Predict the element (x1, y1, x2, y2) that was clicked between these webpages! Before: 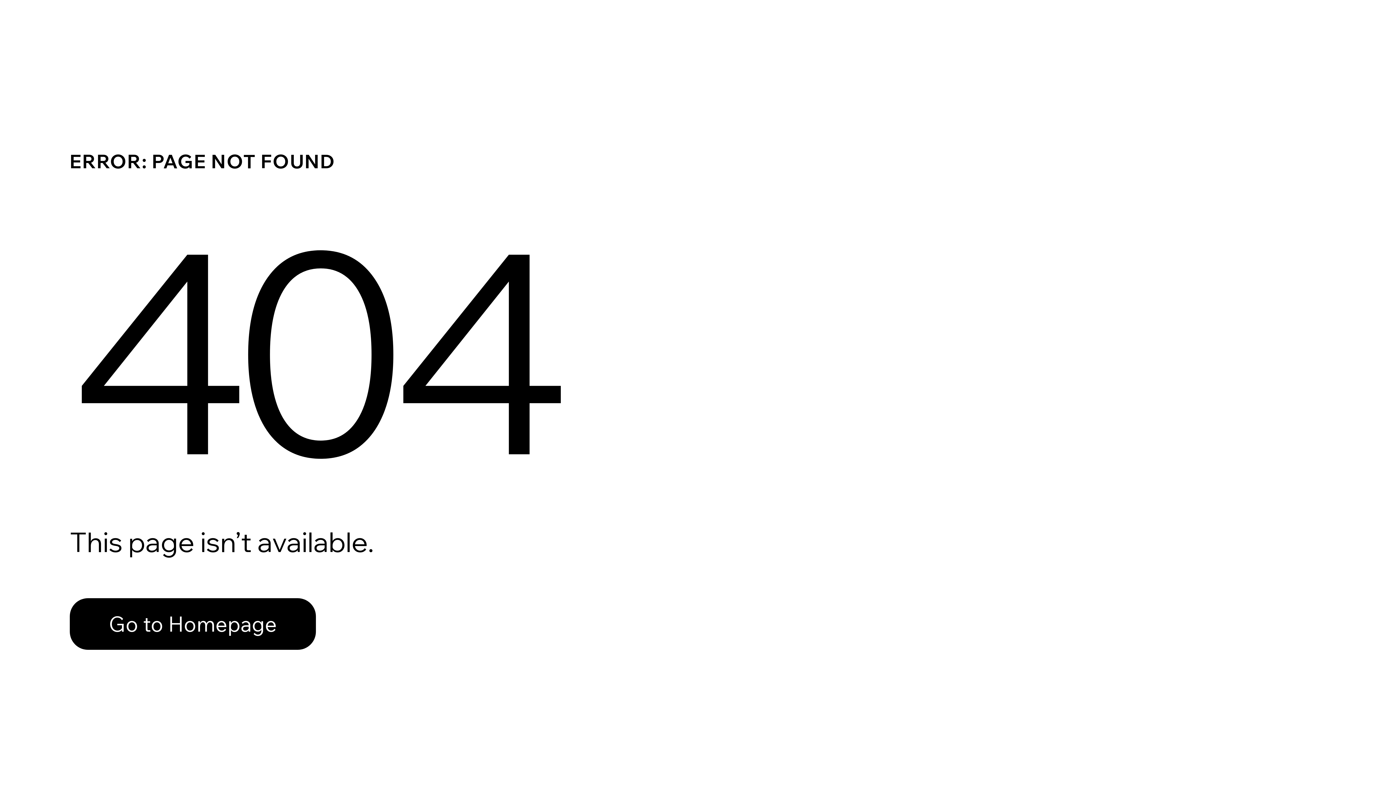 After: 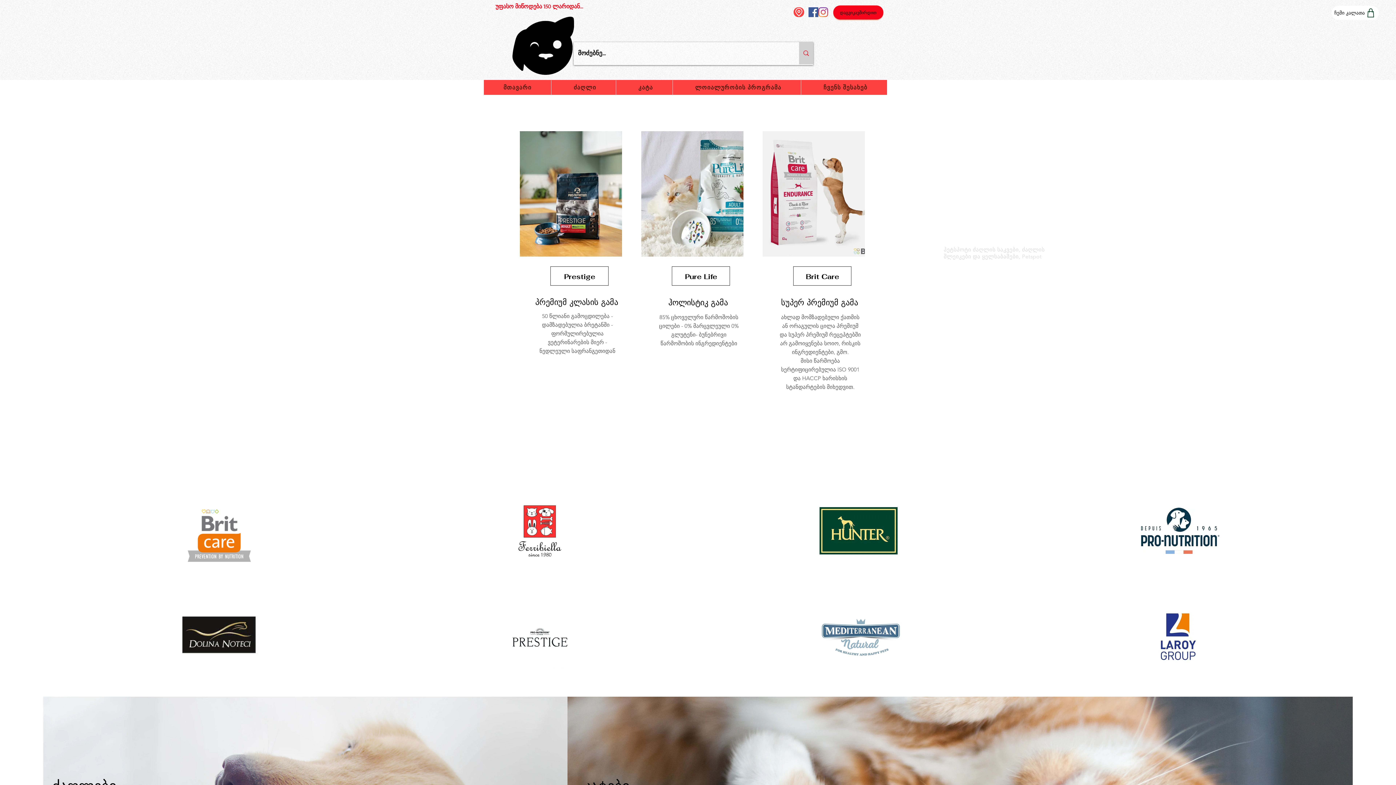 Action: bbox: (69, 582, 768, 659) label: Go to Homepage